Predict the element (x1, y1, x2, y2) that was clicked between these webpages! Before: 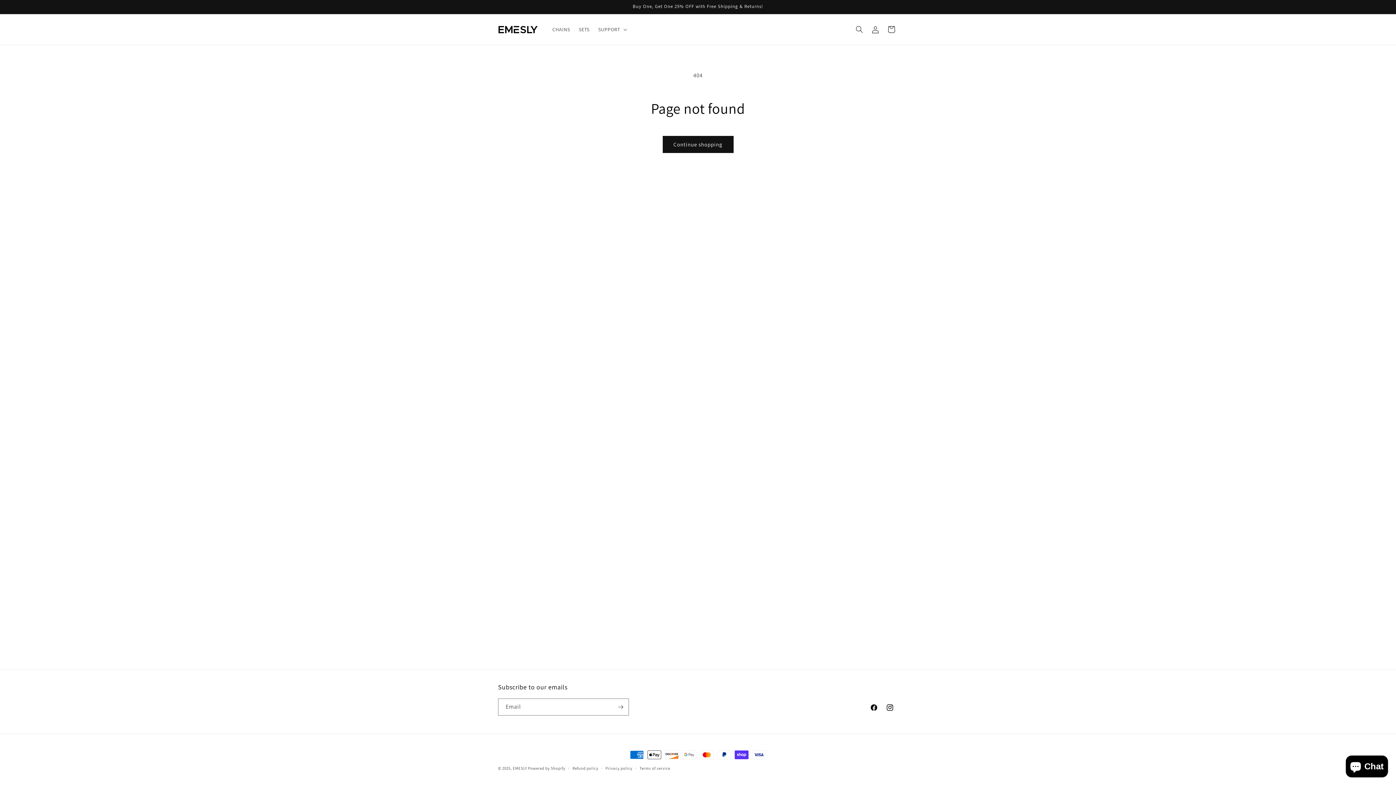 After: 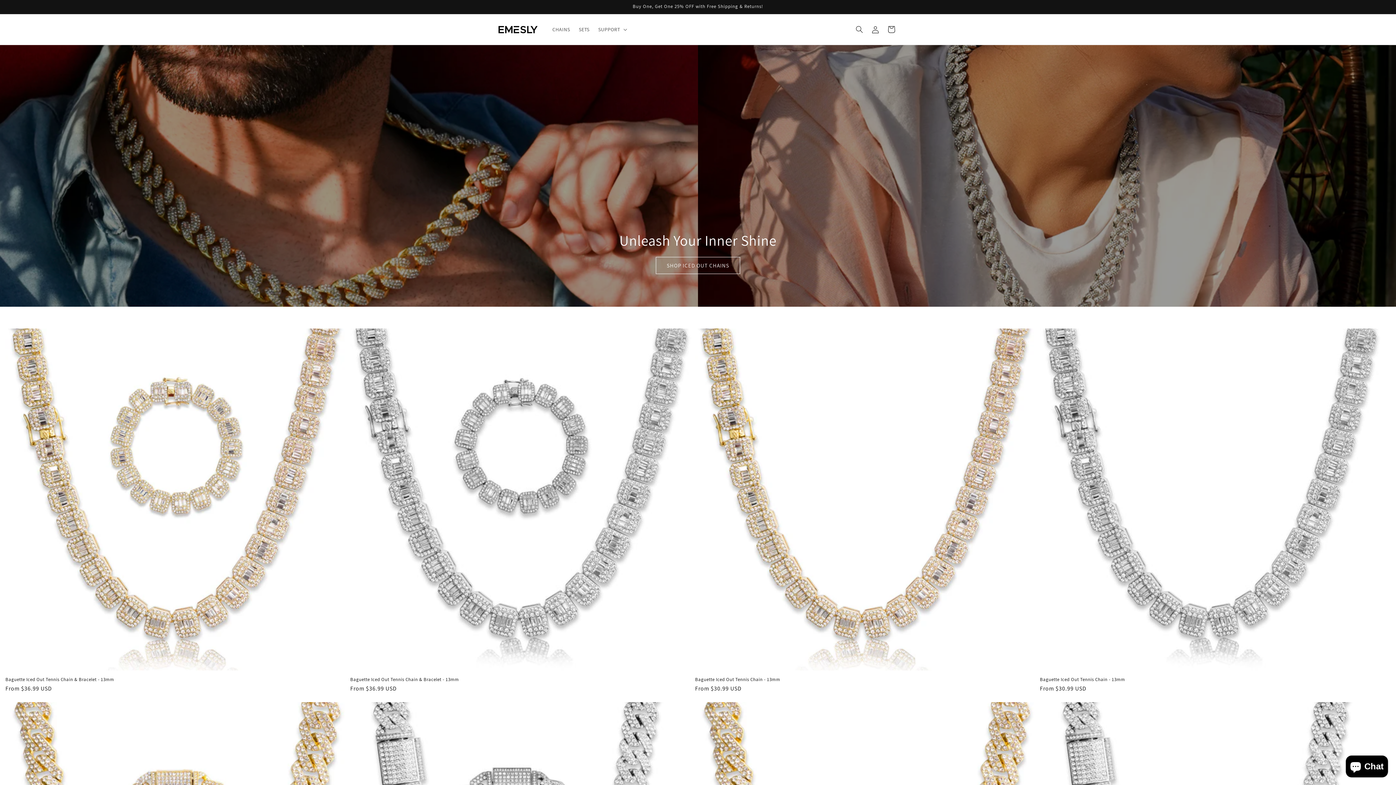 Action: label: EMESLY bbox: (512, 766, 527, 771)